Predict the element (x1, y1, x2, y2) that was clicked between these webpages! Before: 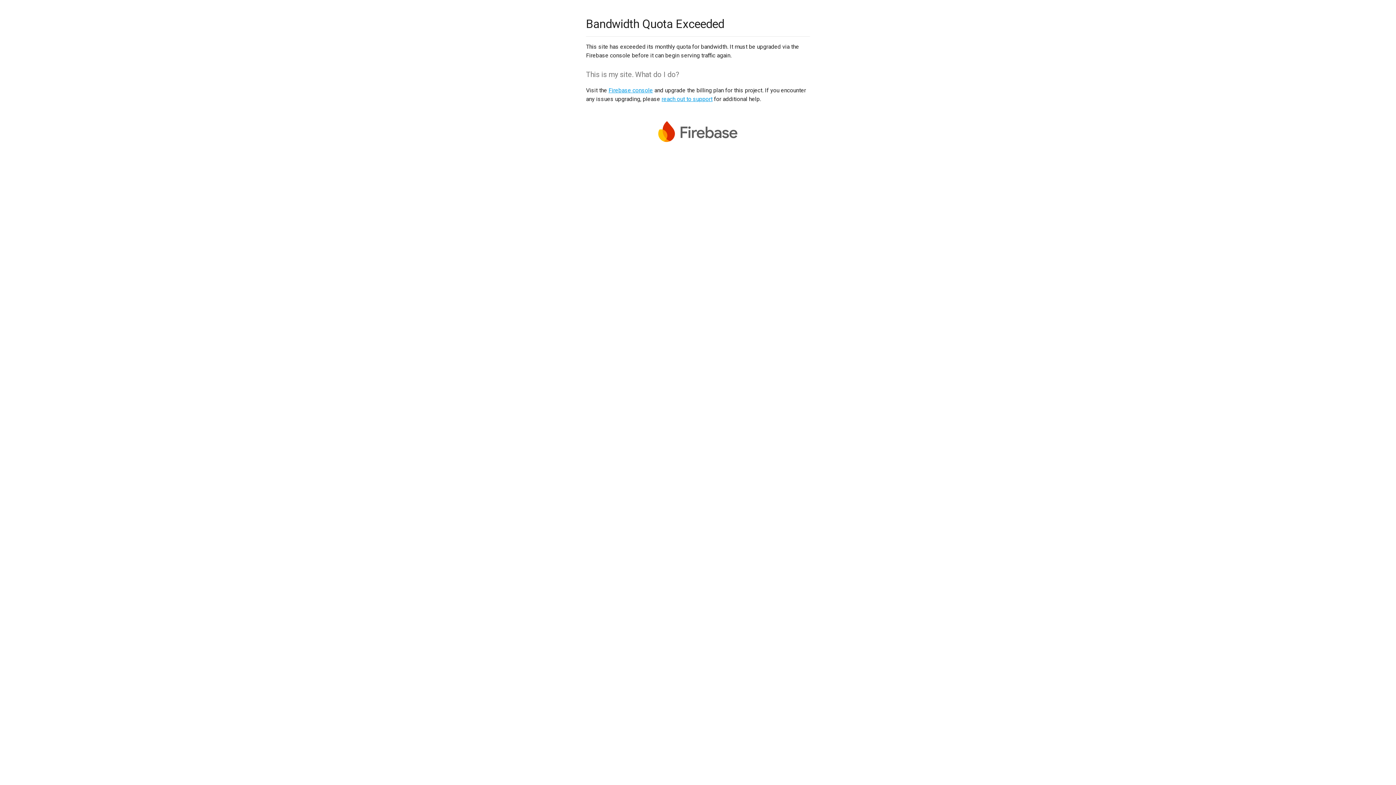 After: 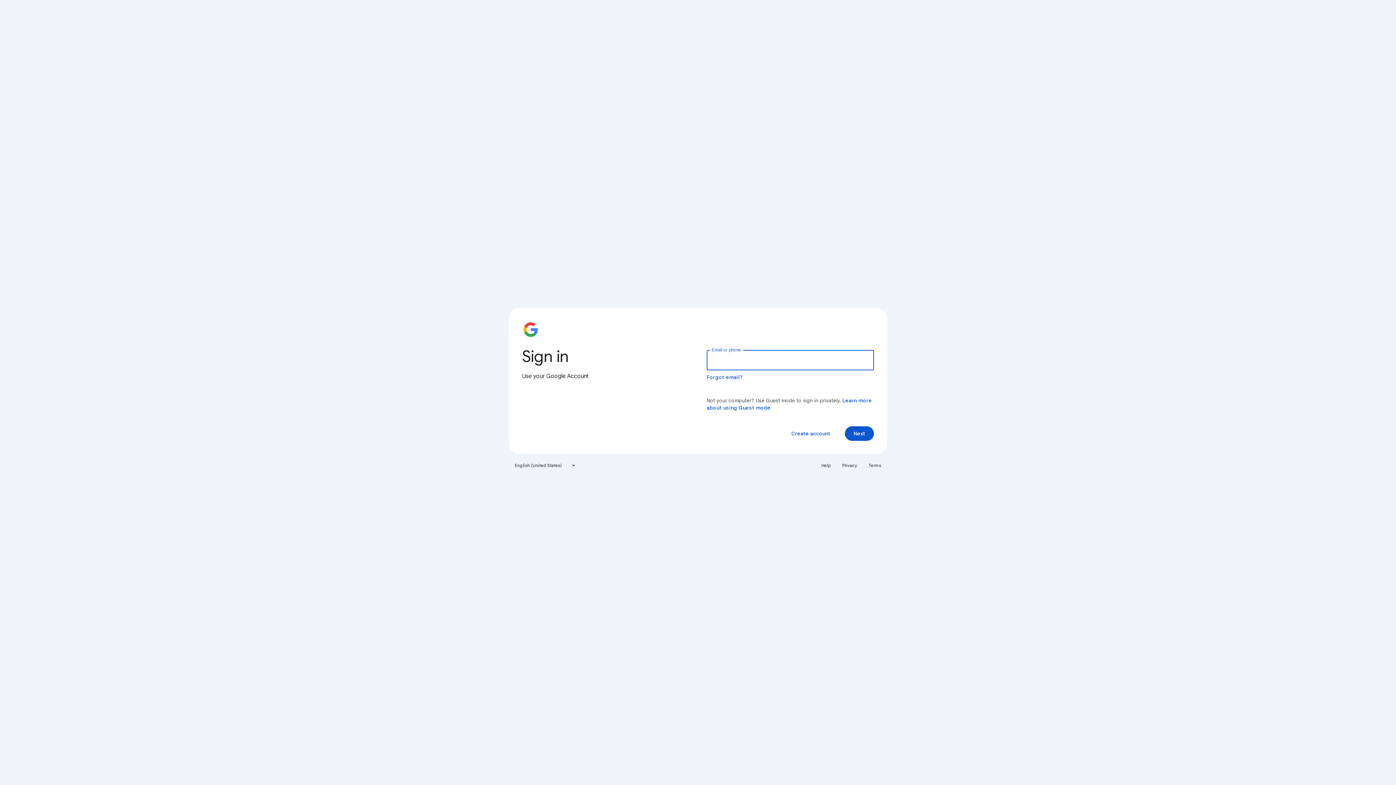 Action: label: Firebase console bbox: (608, 86, 653, 93)